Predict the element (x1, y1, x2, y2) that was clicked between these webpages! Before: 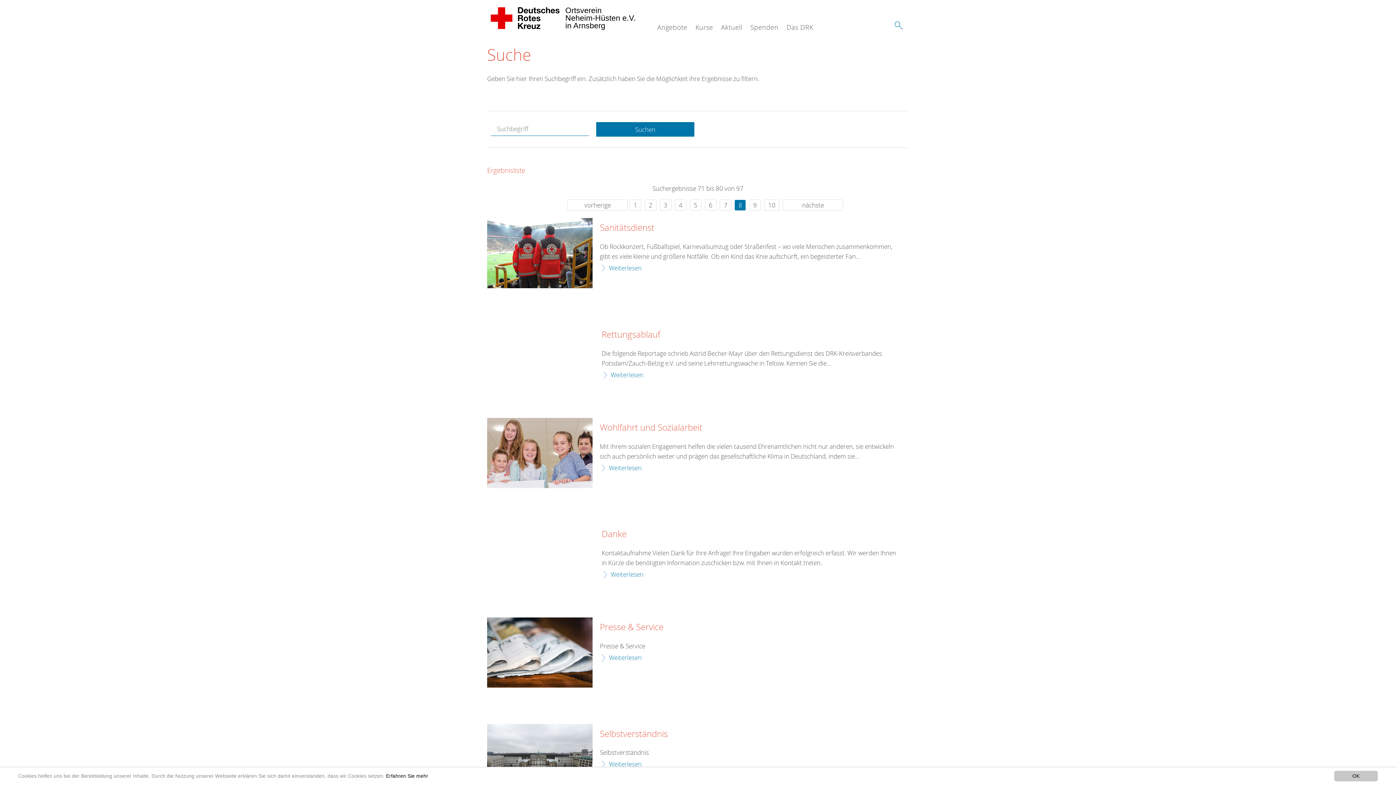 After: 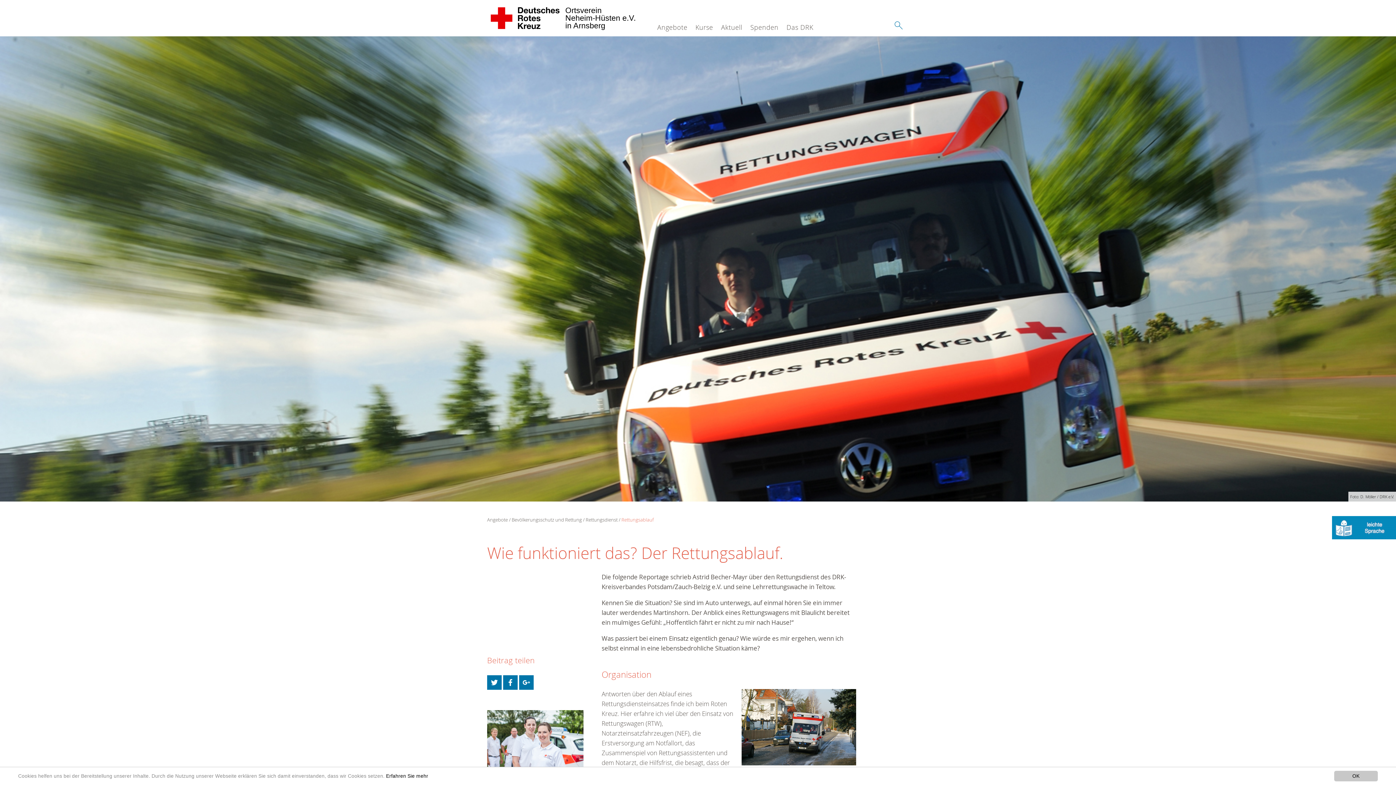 Action: label: Weiterlesen bbox: (601, 370, 643, 379)